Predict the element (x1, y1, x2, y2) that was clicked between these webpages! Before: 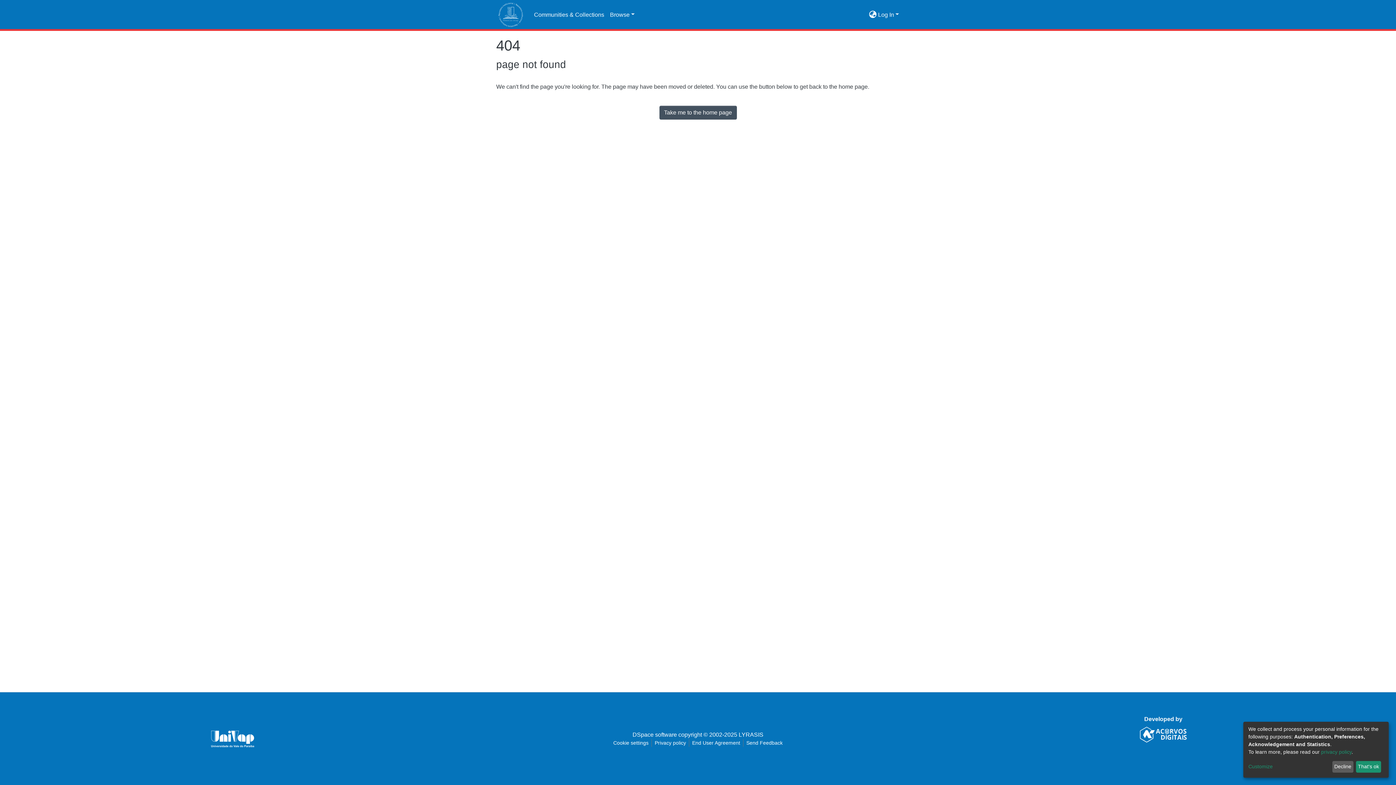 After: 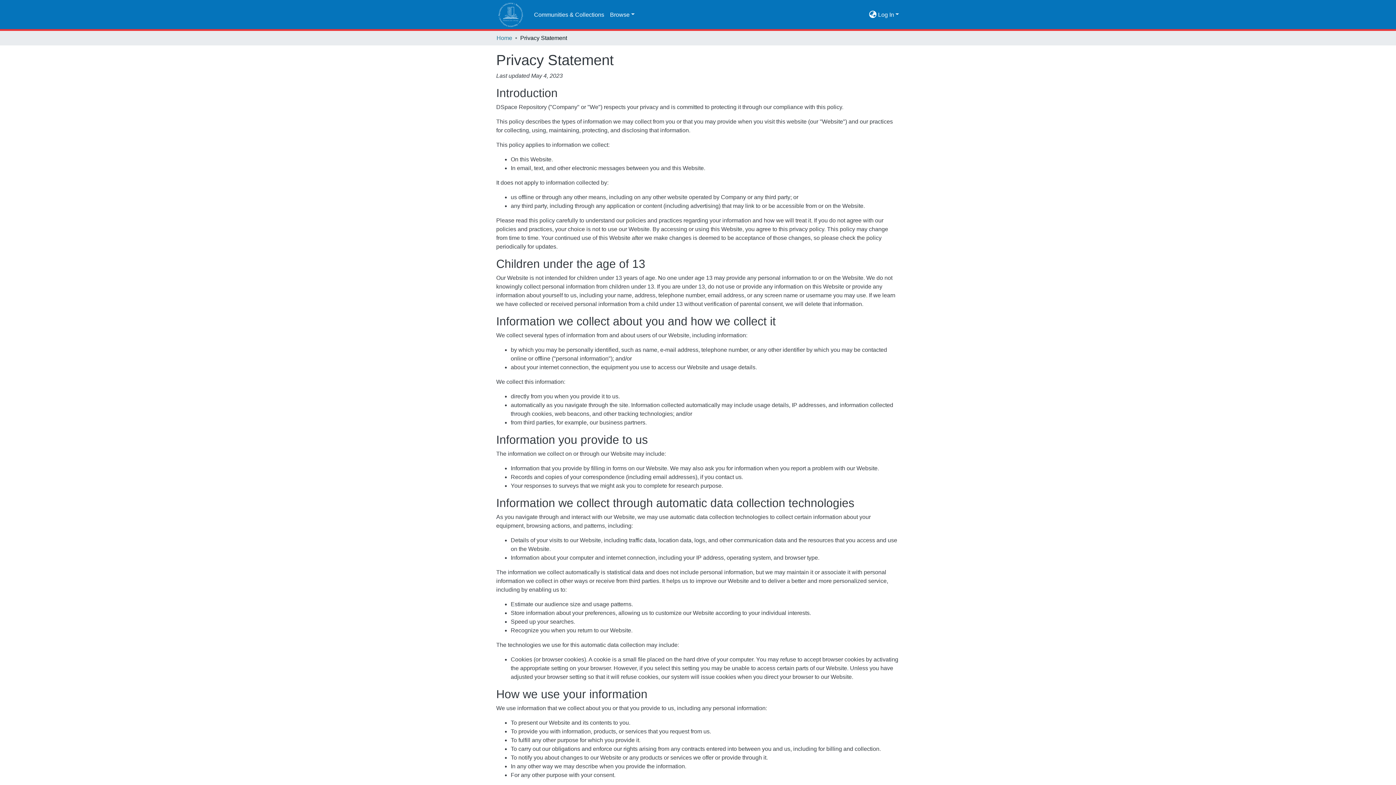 Action: label: privacy policy bbox: (1321, 749, 1352, 755)